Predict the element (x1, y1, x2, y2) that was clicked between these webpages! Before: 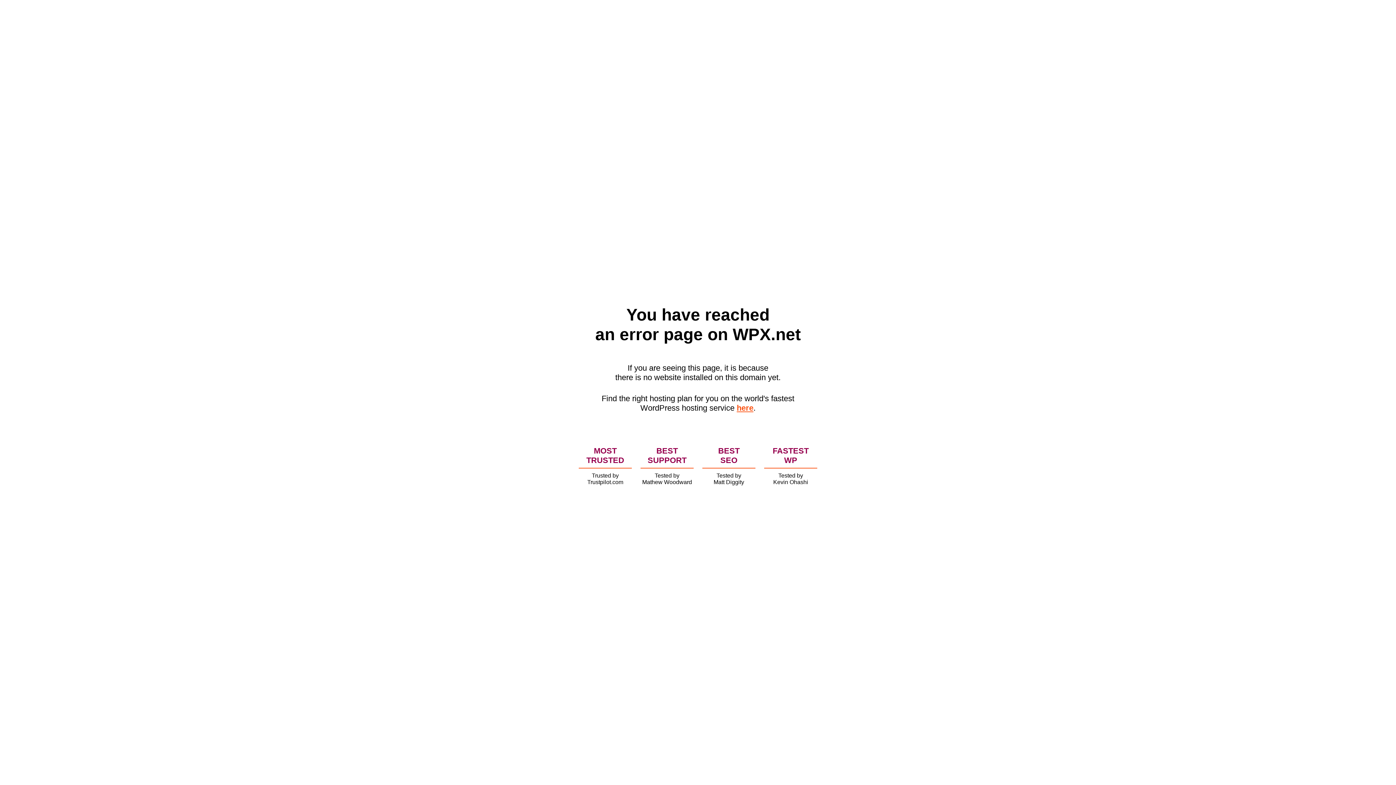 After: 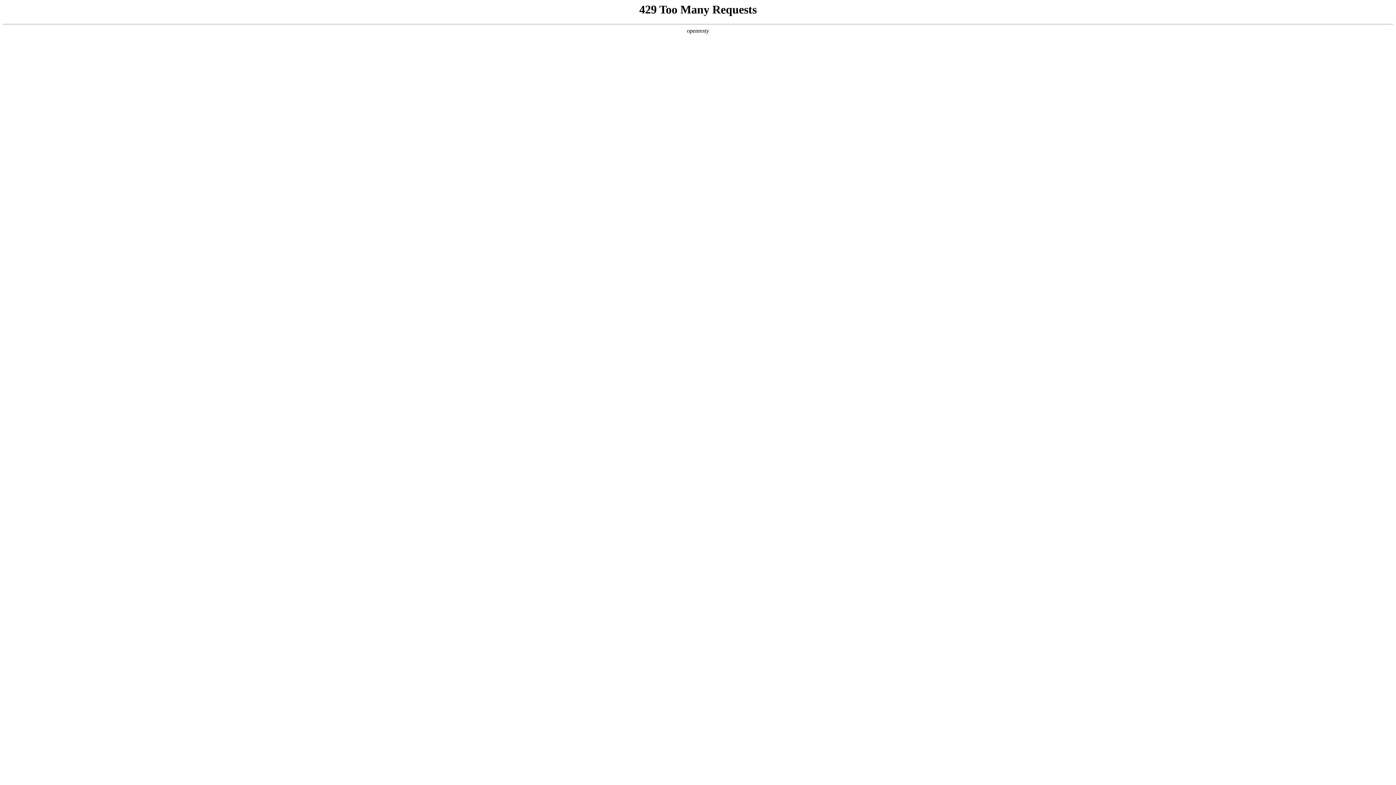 Action: label: here bbox: (736, 403, 753, 412)